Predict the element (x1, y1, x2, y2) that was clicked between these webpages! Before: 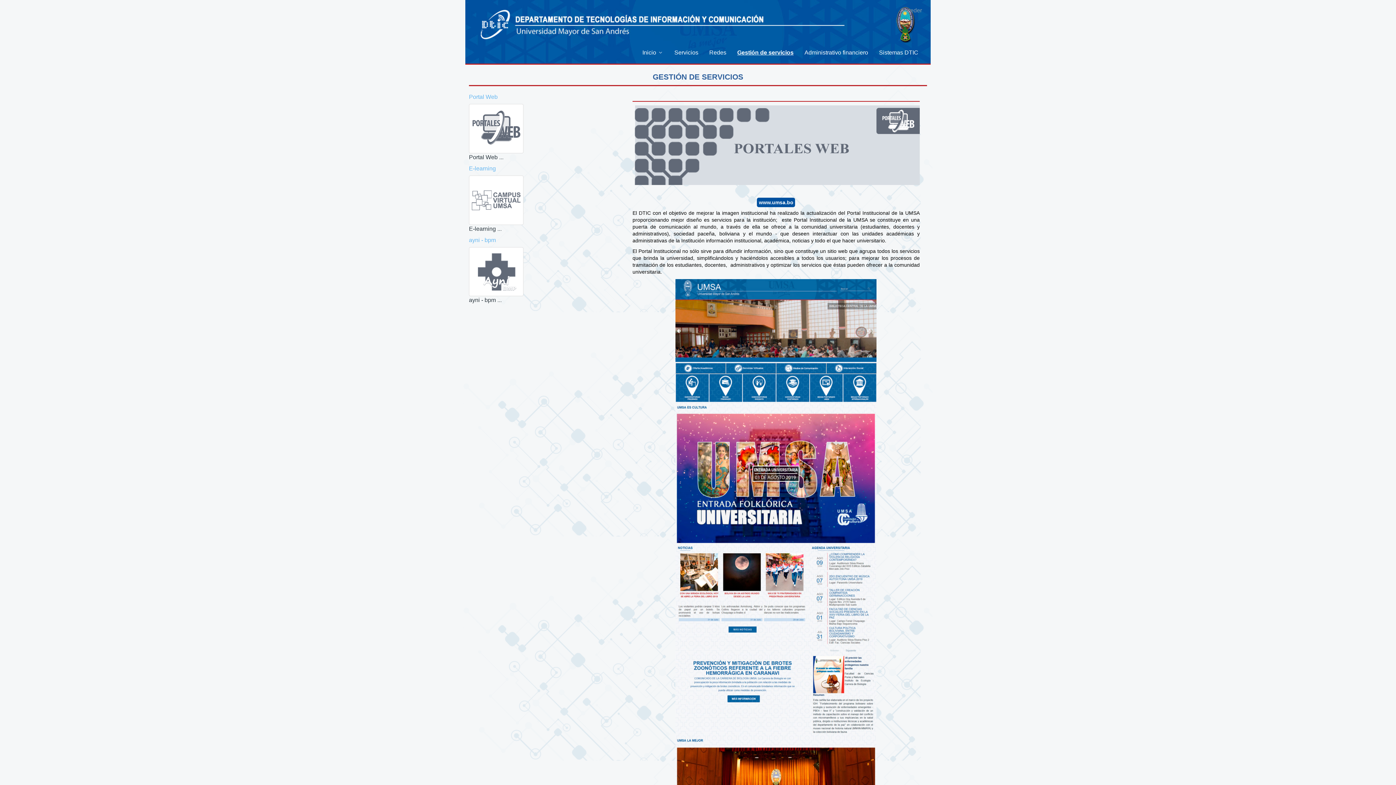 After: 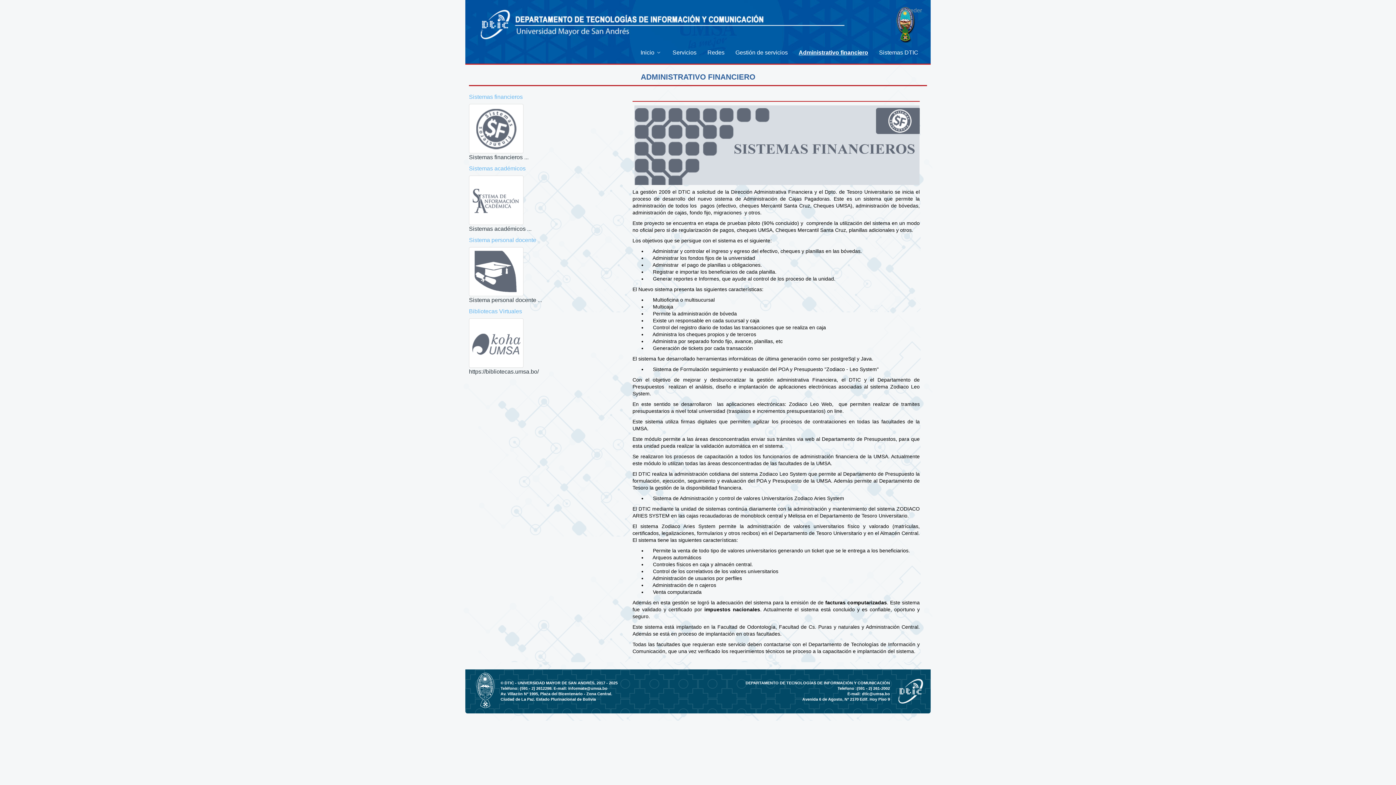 Action: bbox: (799, 41, 873, 63) label: Administrativo financiero